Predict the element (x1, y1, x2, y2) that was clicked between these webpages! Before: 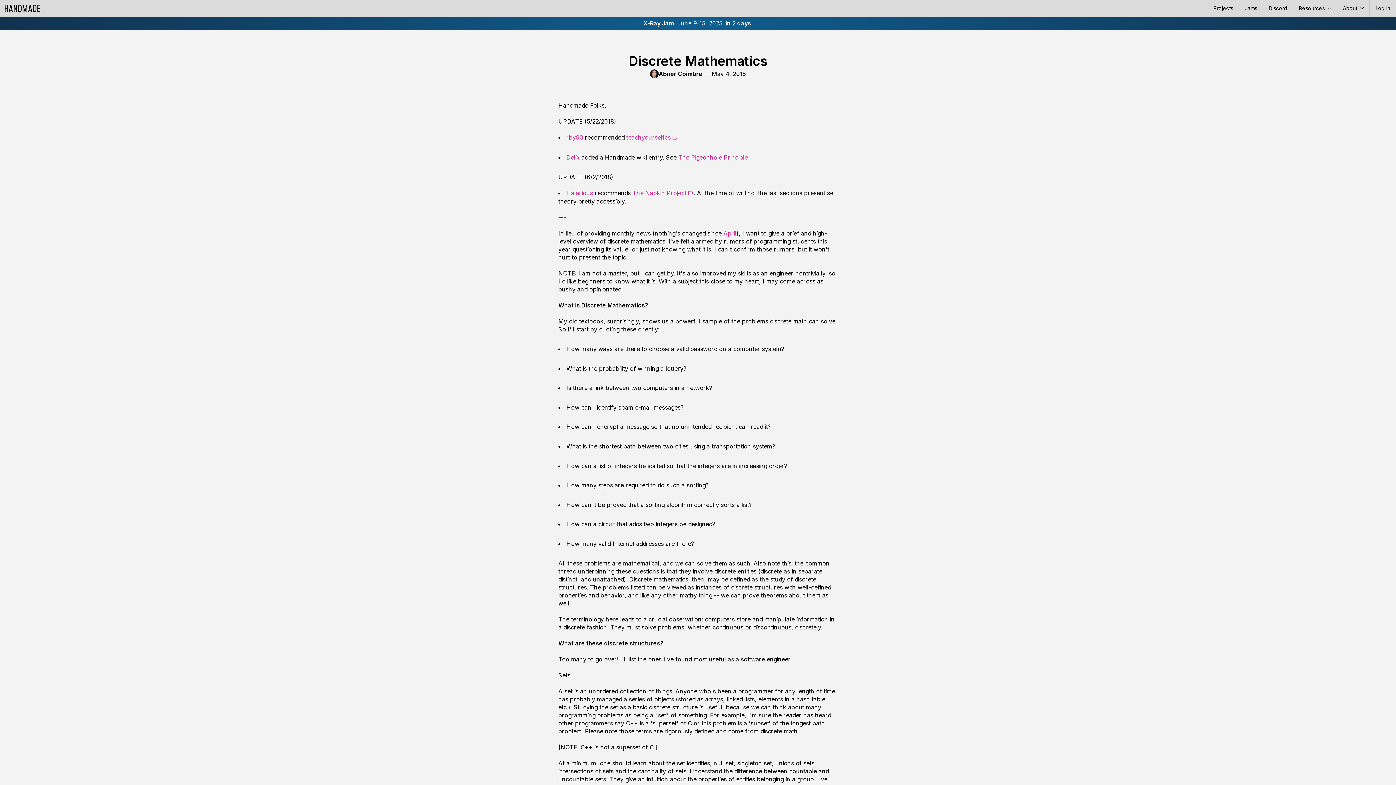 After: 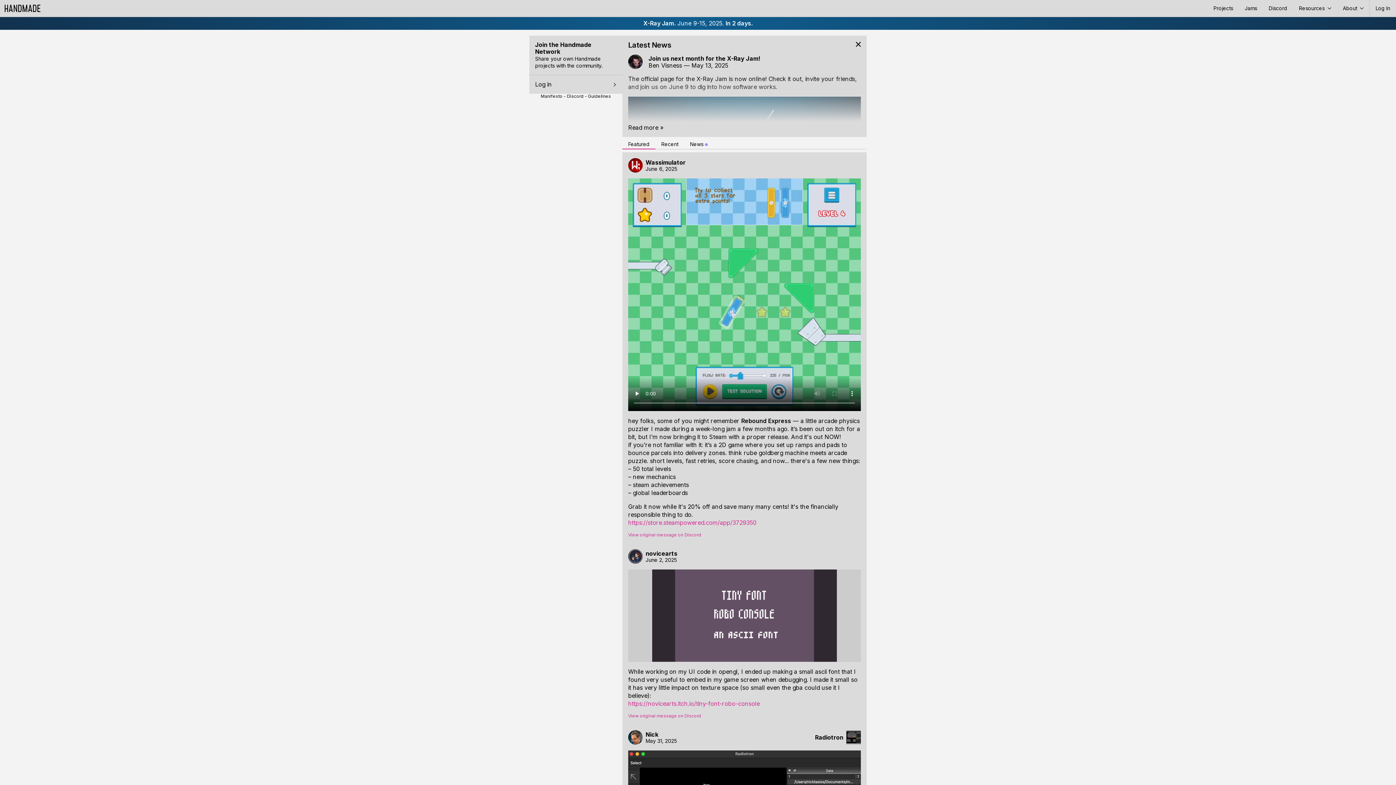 Action: bbox: (0, 0, 44, 16)